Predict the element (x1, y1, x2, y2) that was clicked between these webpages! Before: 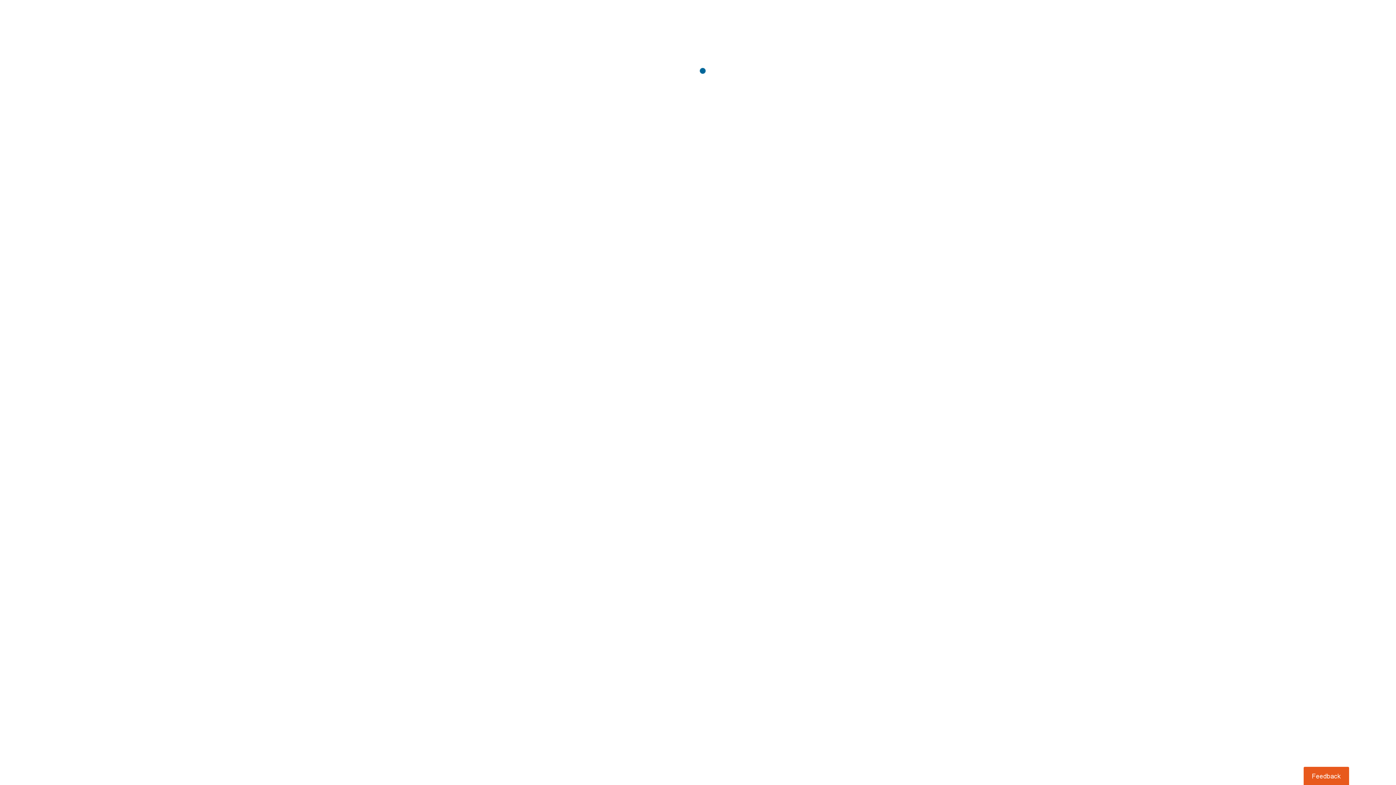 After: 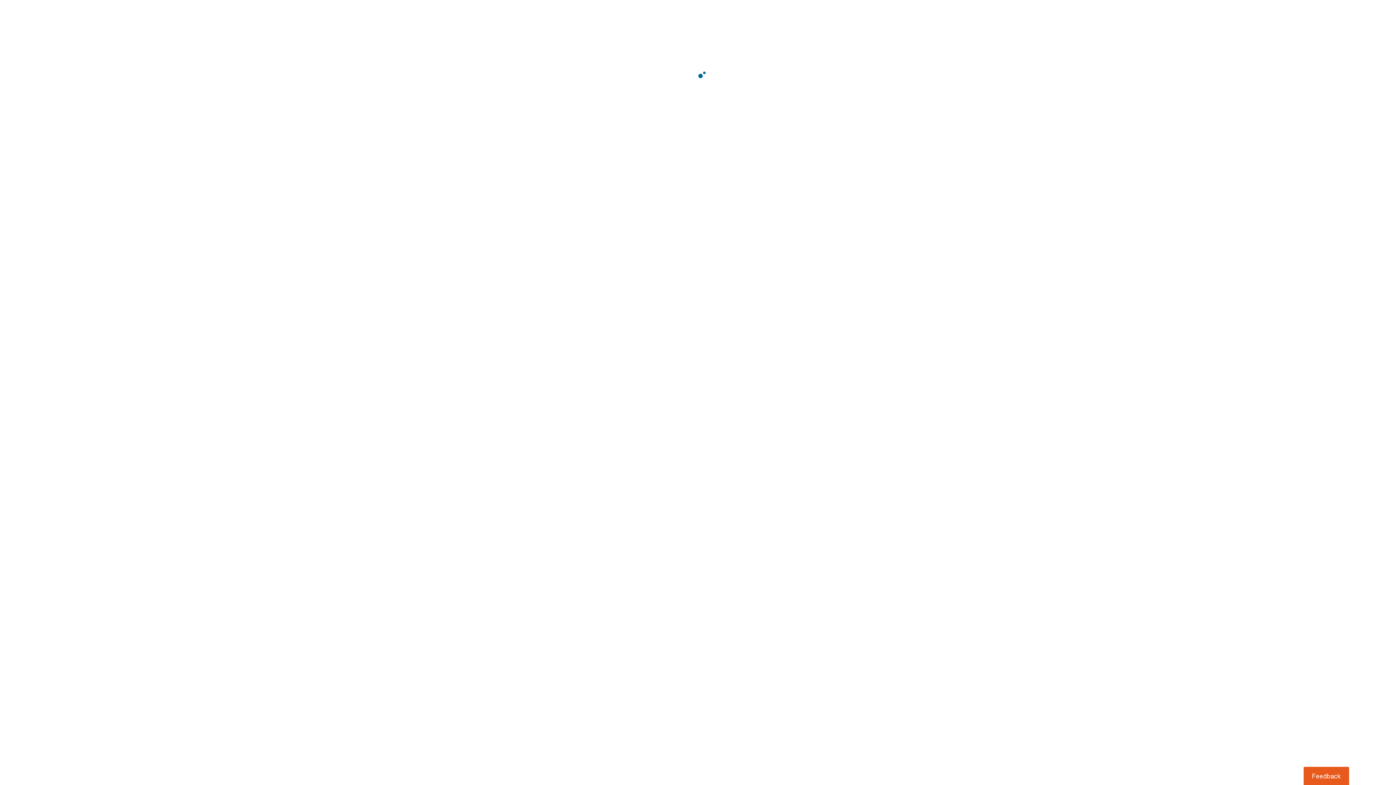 Action: bbox: (1303, 767, 1349, 785) label: Usabilla Feedback Button